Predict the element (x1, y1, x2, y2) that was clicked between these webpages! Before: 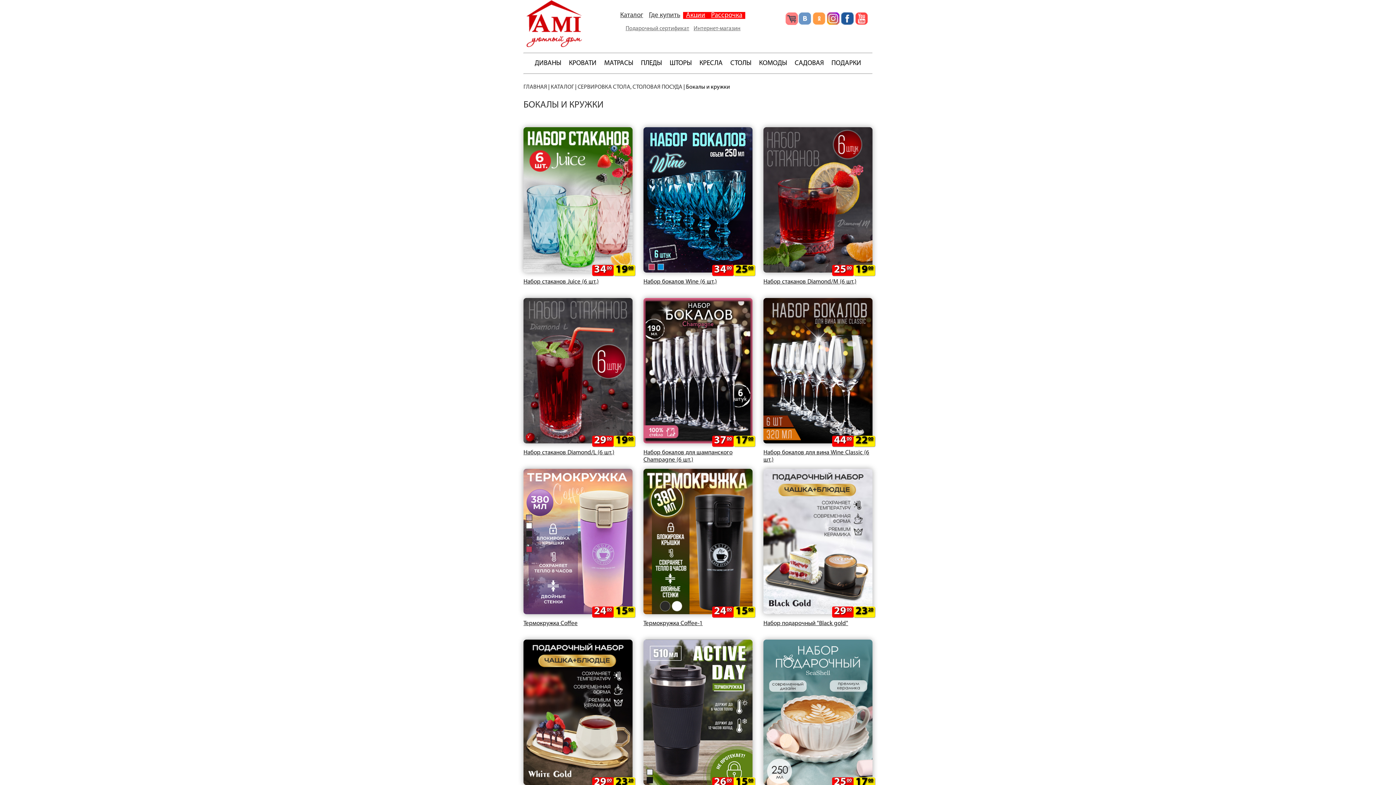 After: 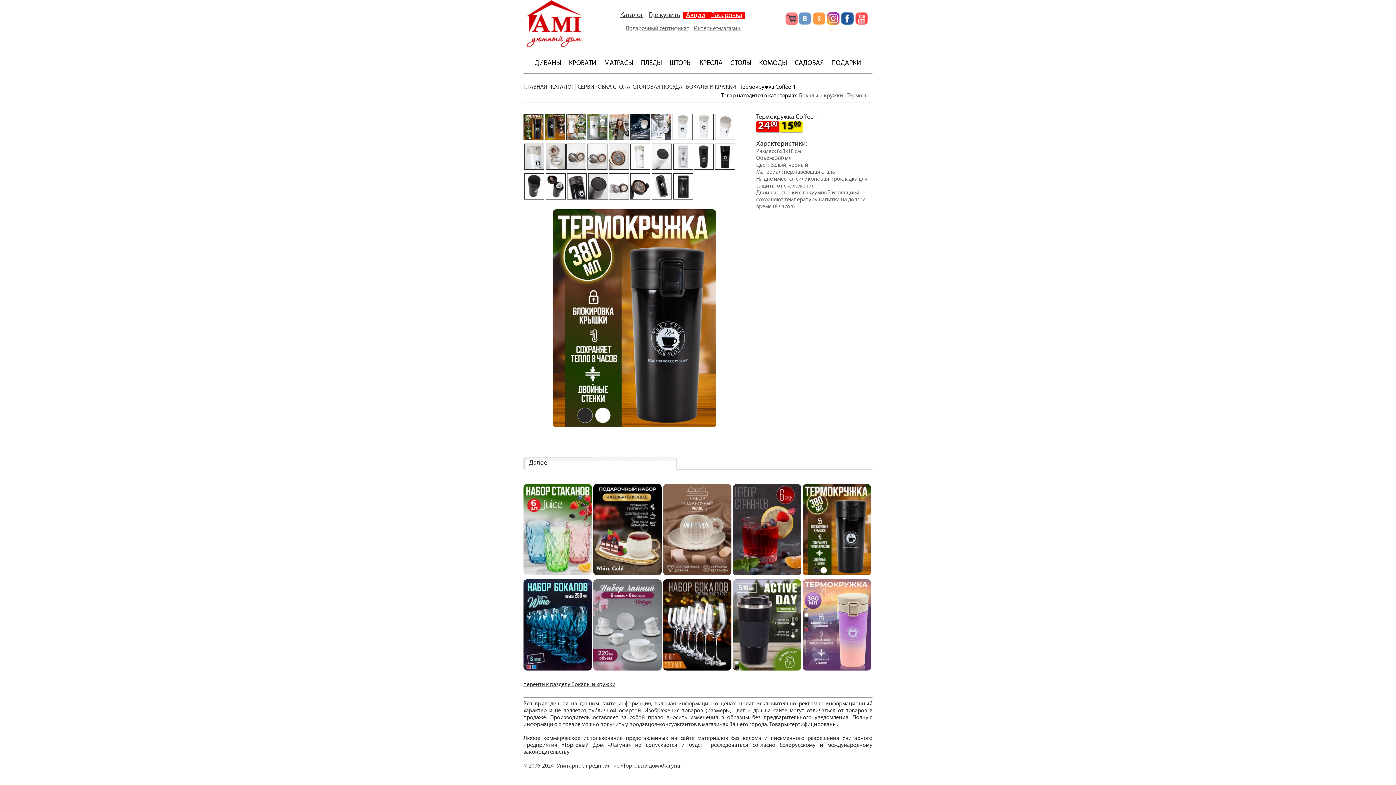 Action: label: Термокружка Coffee-1 bbox: (643, 620, 702, 626)